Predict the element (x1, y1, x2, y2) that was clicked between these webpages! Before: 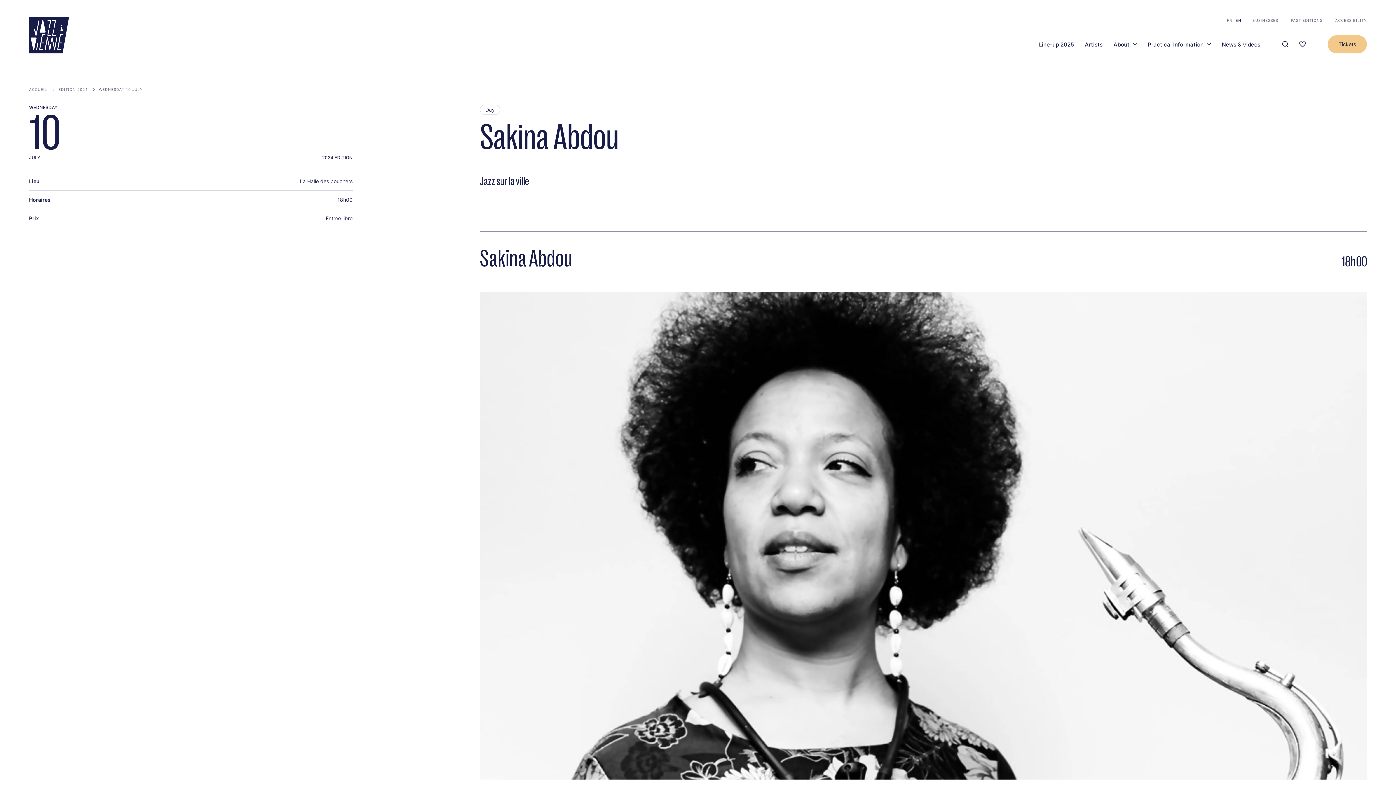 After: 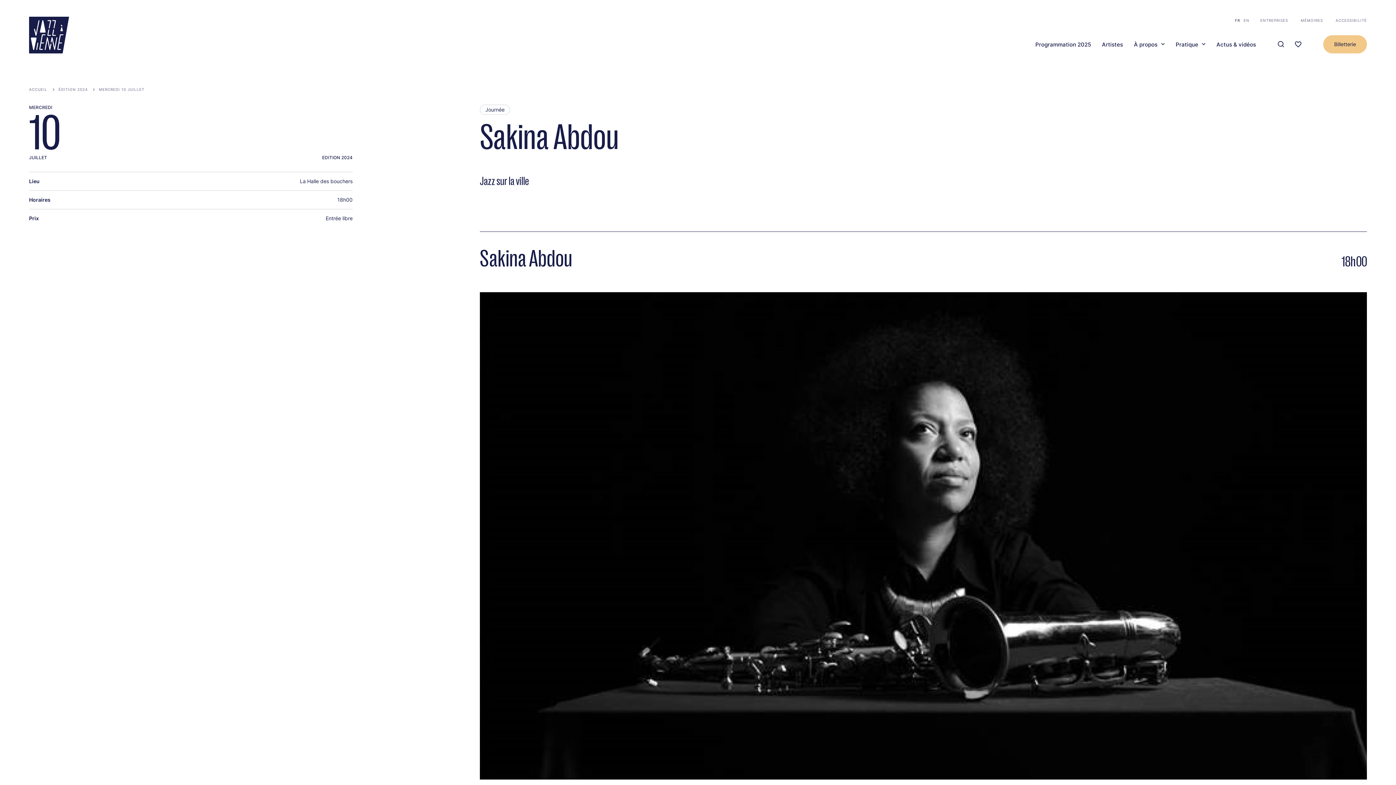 Action: label: FR bbox: (1227, 17, 1232, 22)